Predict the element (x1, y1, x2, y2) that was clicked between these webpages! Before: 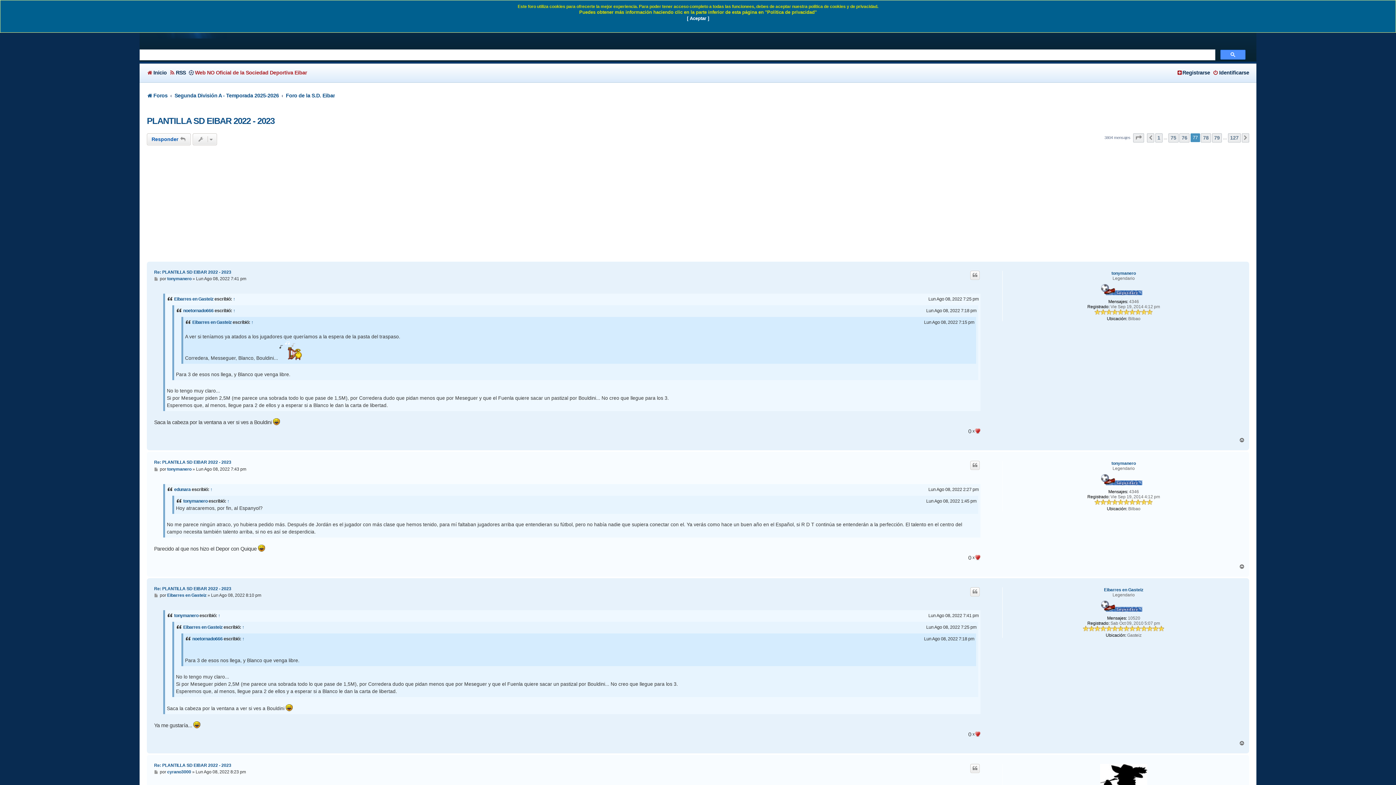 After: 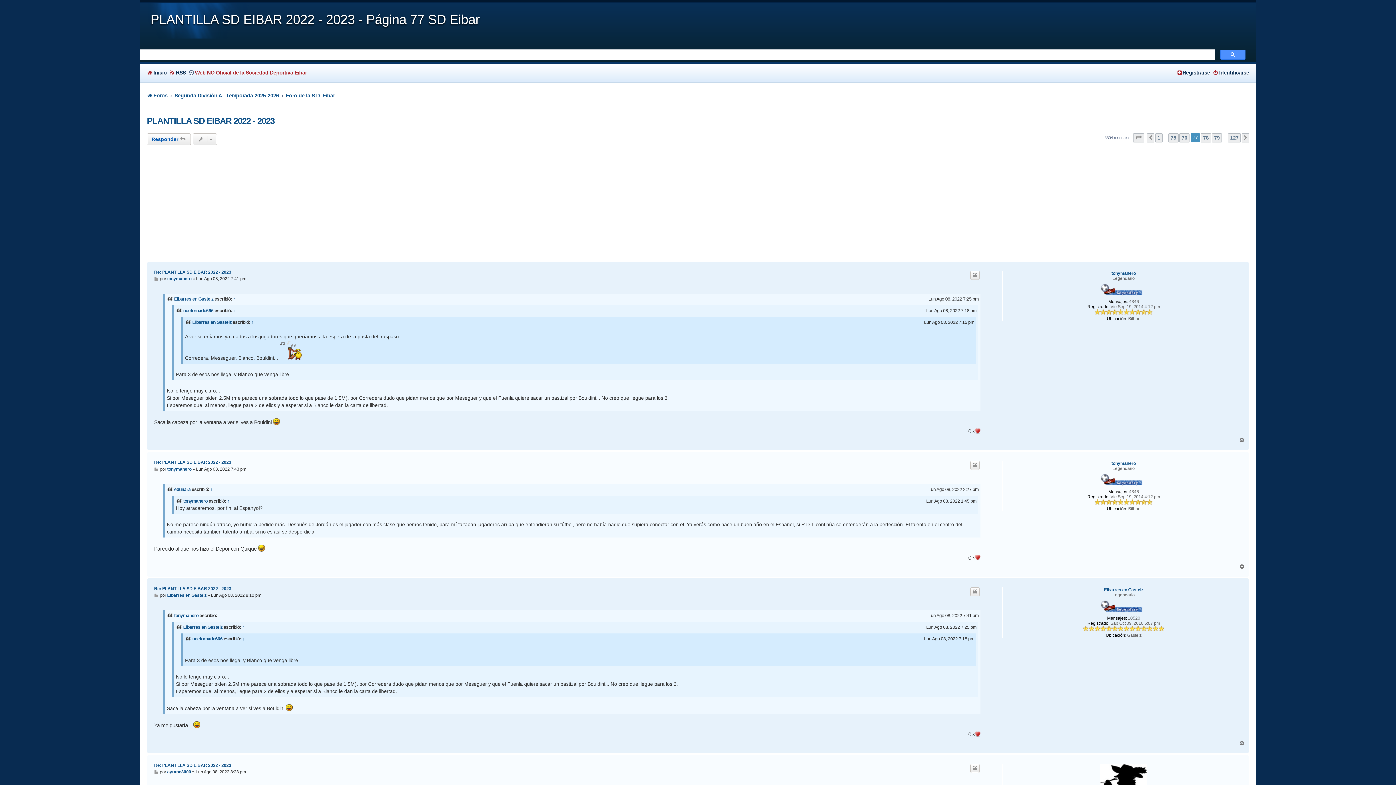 Action: bbox: (4, 15, 1392, 21) label: [ Aceptar ]